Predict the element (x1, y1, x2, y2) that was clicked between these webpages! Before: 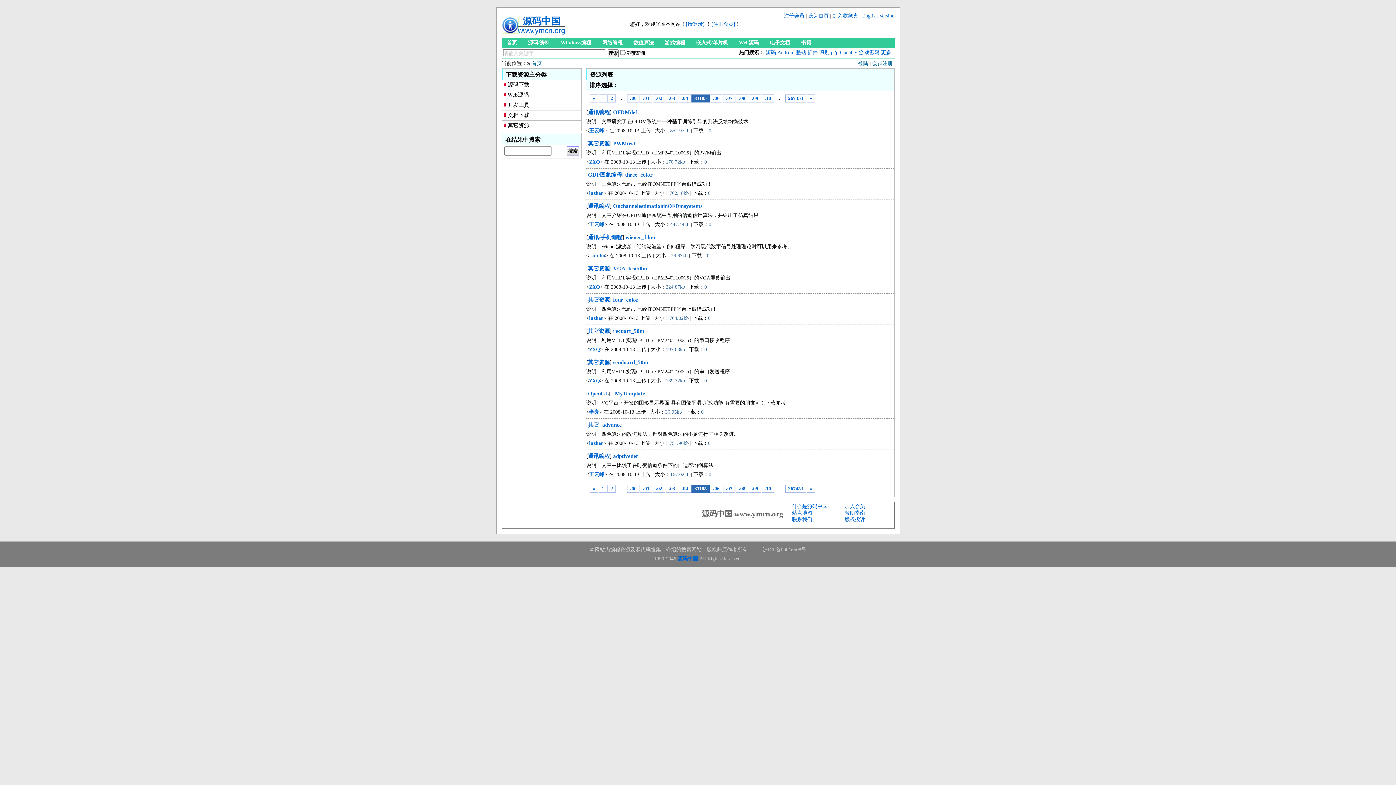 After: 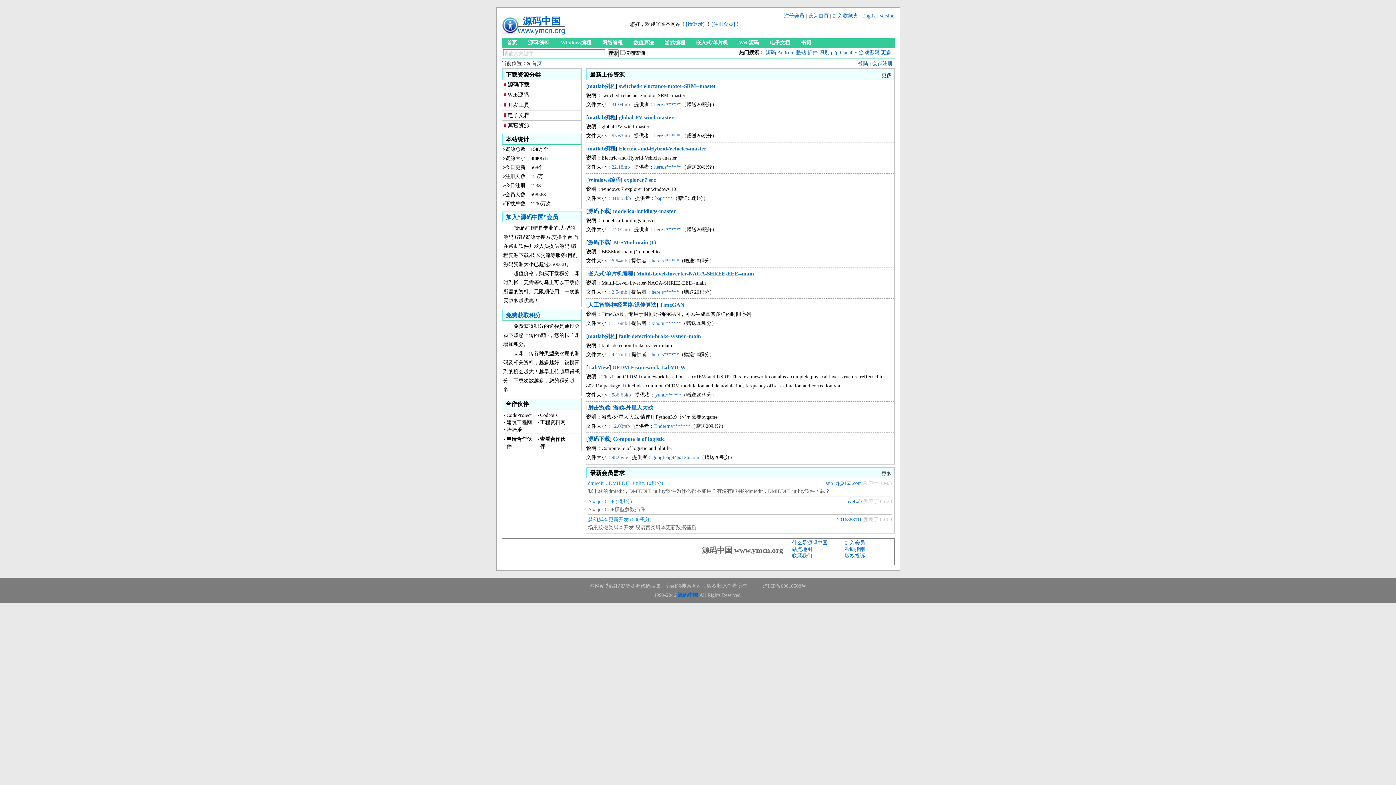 Action: label: 源码中国
www.ymcn.org bbox: (512, 16, 570, 34)